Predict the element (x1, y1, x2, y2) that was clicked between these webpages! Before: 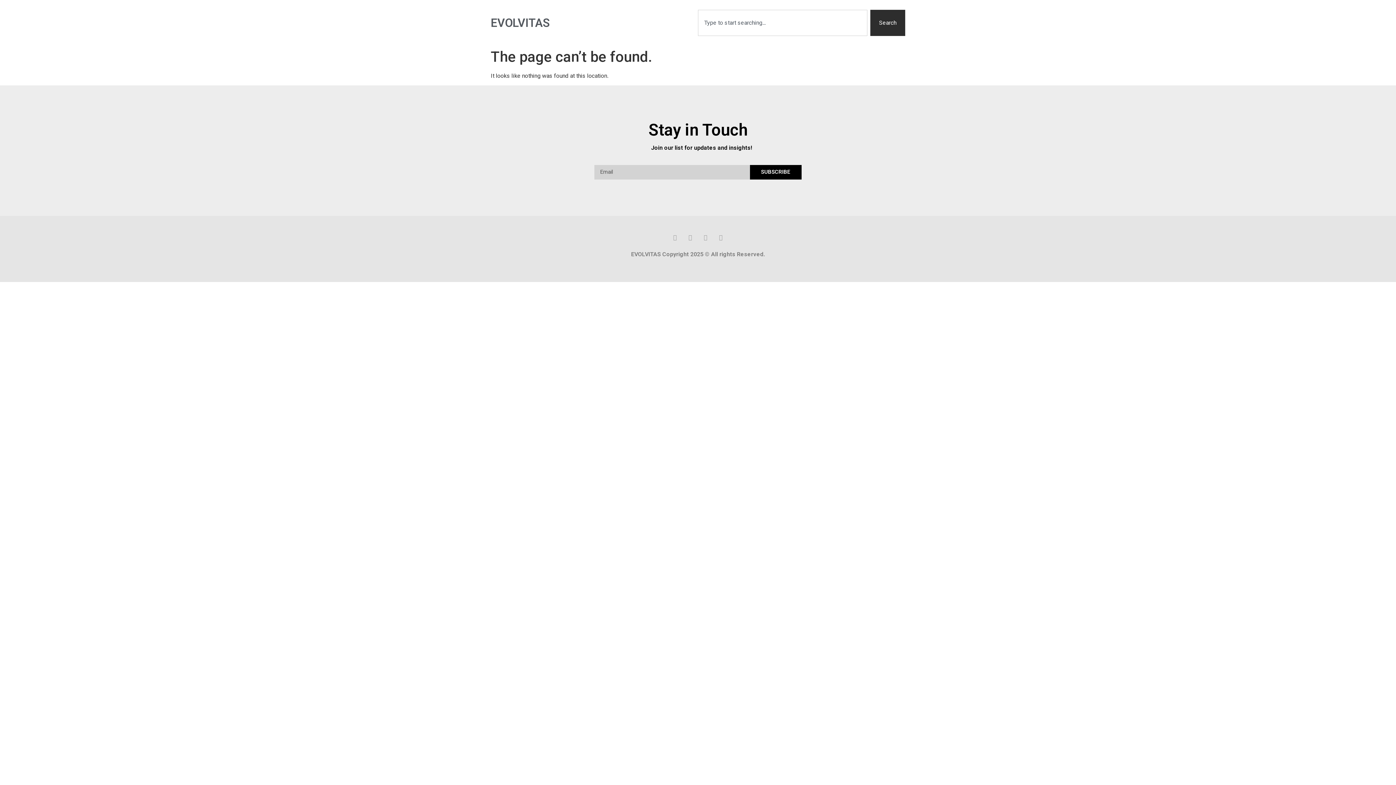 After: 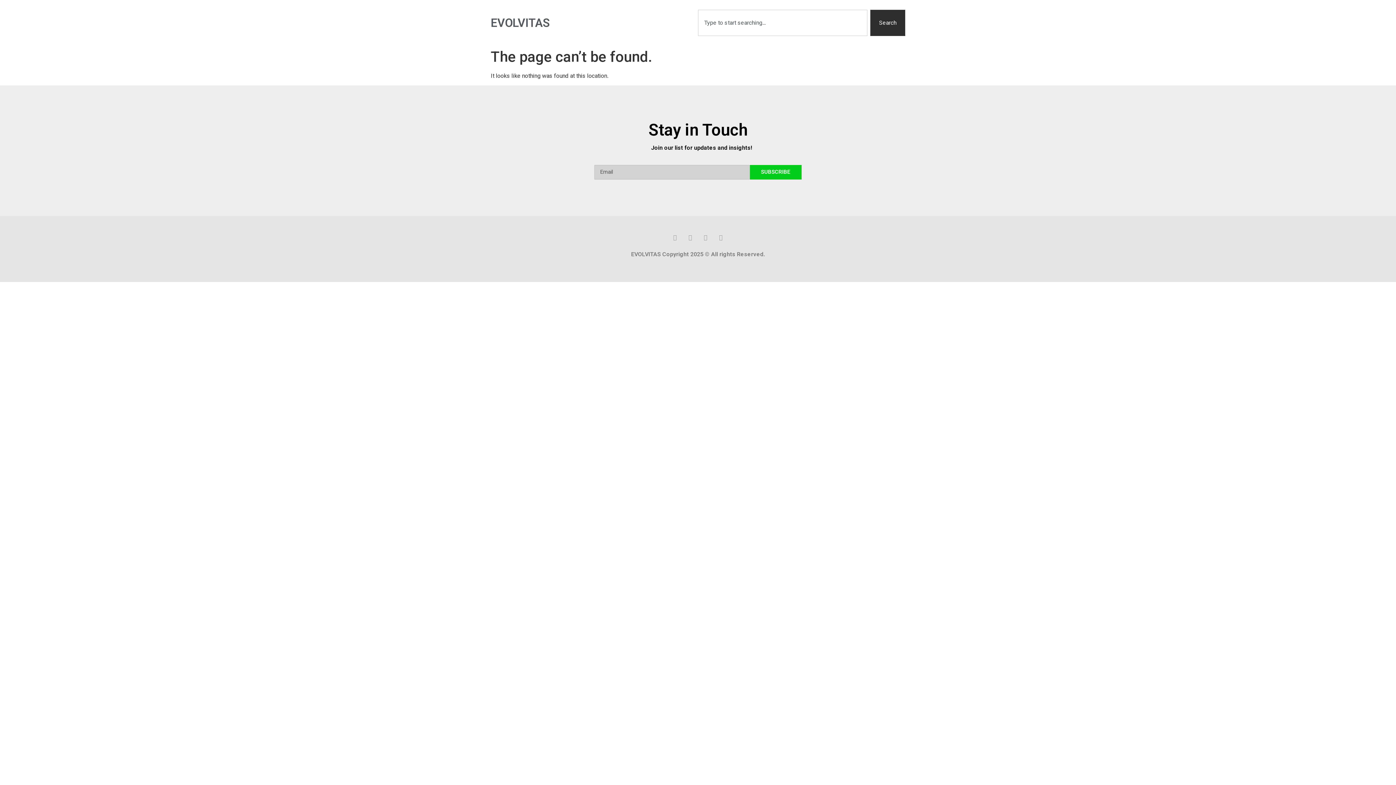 Action: bbox: (750, 165, 801, 179) label: SUBSCRIBE